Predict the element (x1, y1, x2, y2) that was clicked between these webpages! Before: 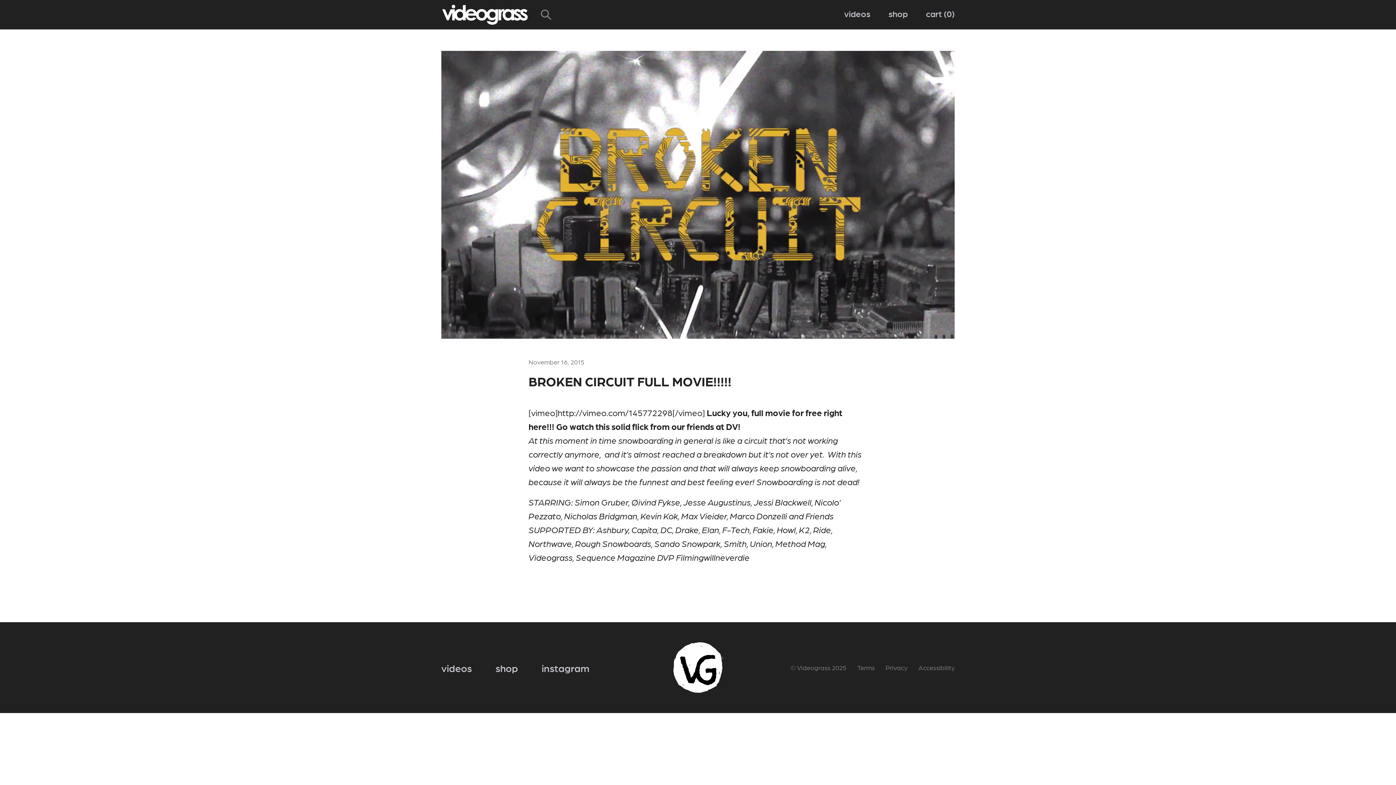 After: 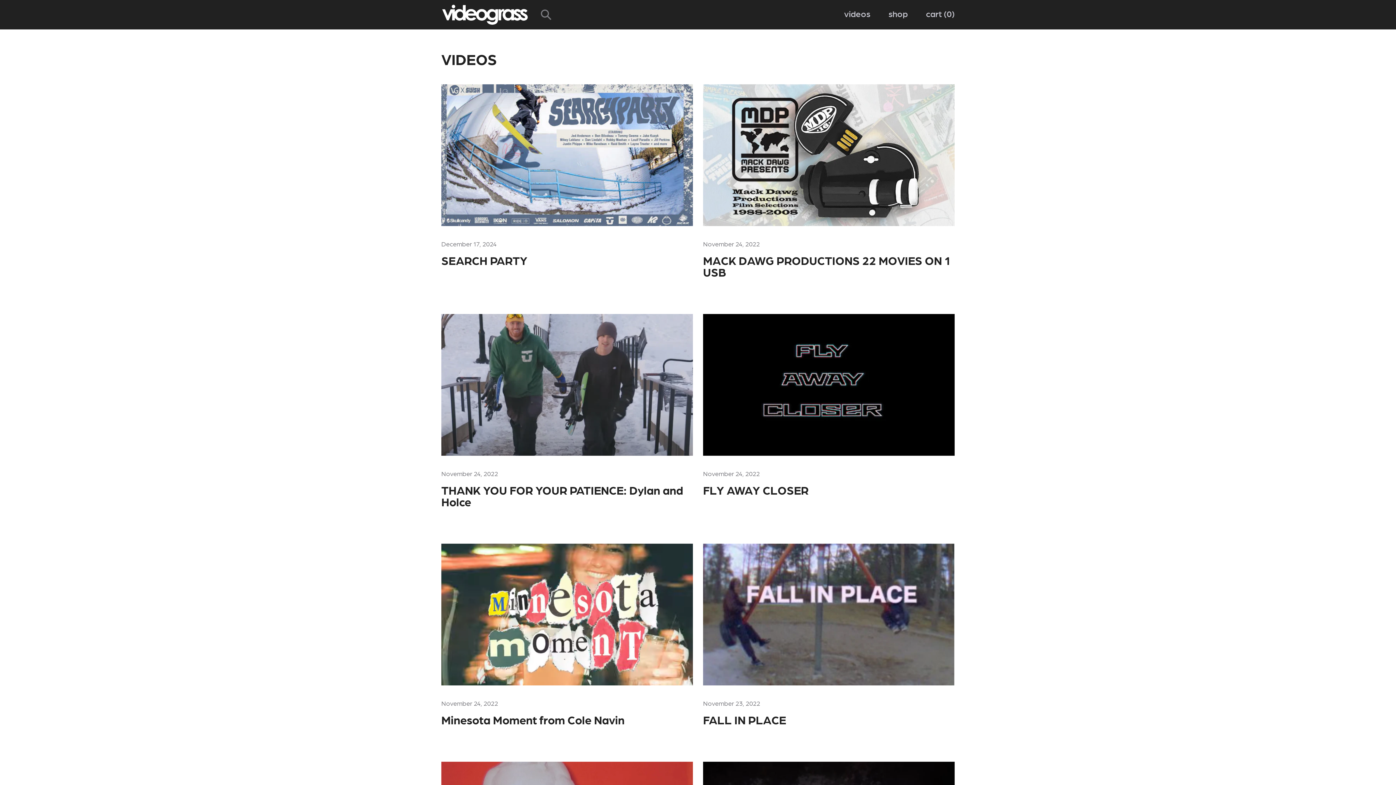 Action: bbox: (441, 661, 472, 674) label: videos